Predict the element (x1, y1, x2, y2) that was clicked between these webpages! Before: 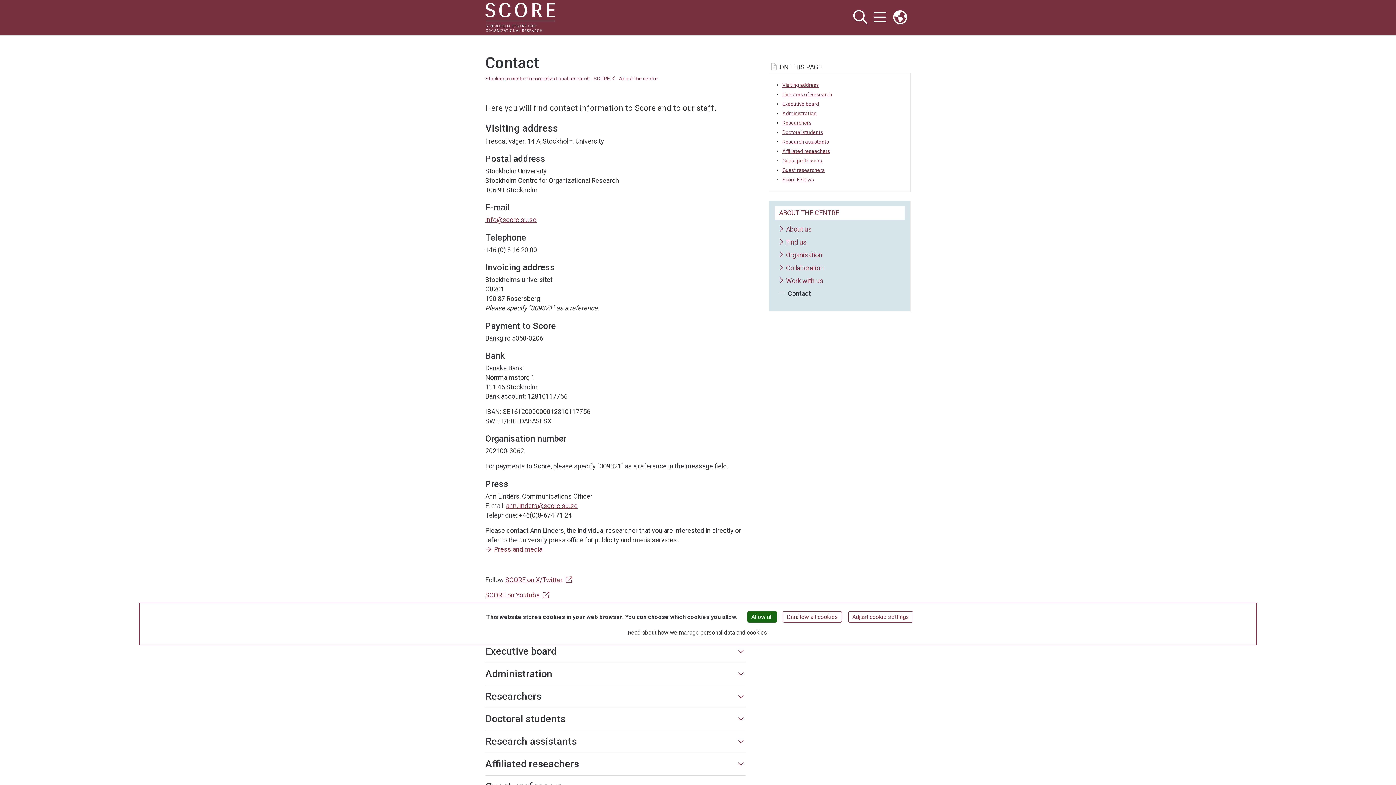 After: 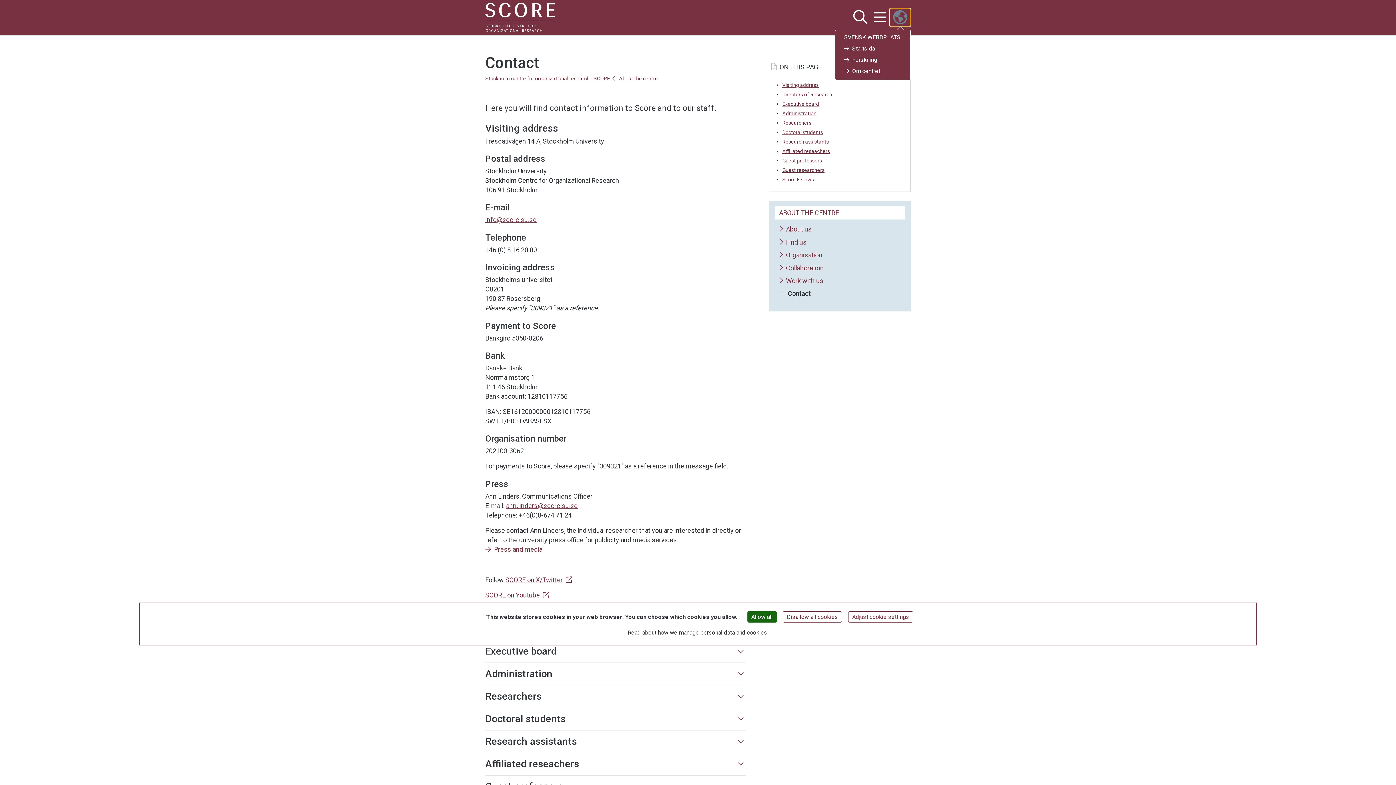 Action: bbox: (889, 8, 910, 26) label: Links to swedish site 